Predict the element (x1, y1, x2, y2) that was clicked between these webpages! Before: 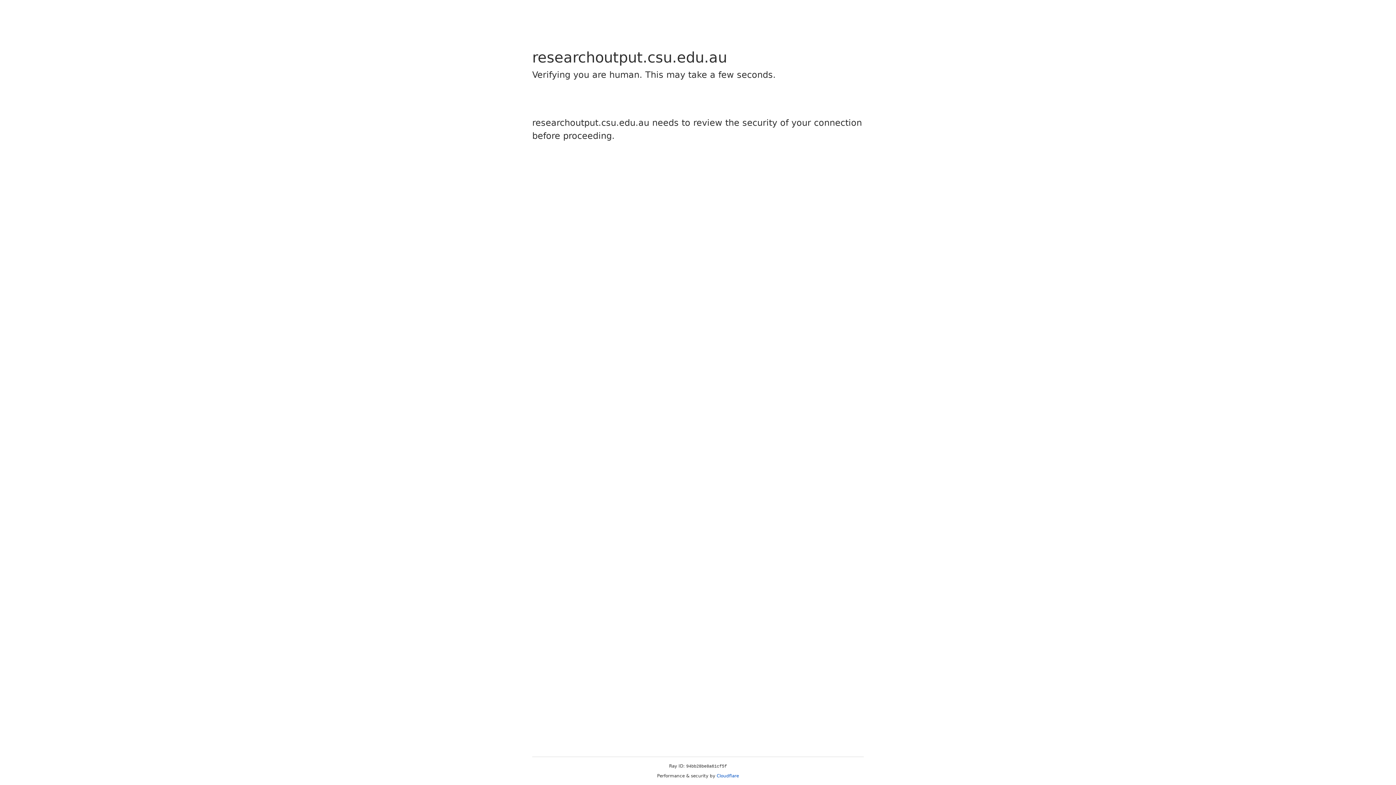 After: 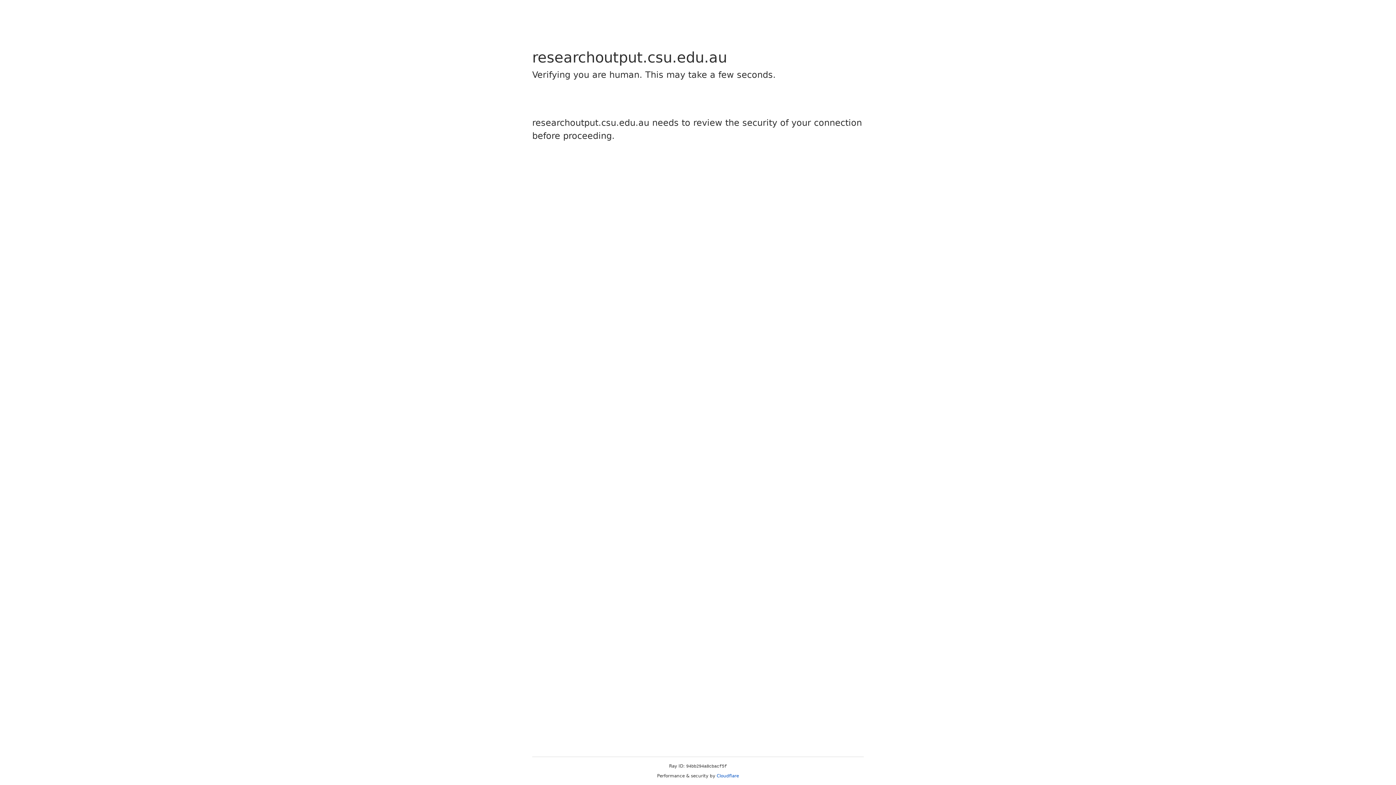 Action: bbox: (716, 773, 739, 778) label: Cloudflare